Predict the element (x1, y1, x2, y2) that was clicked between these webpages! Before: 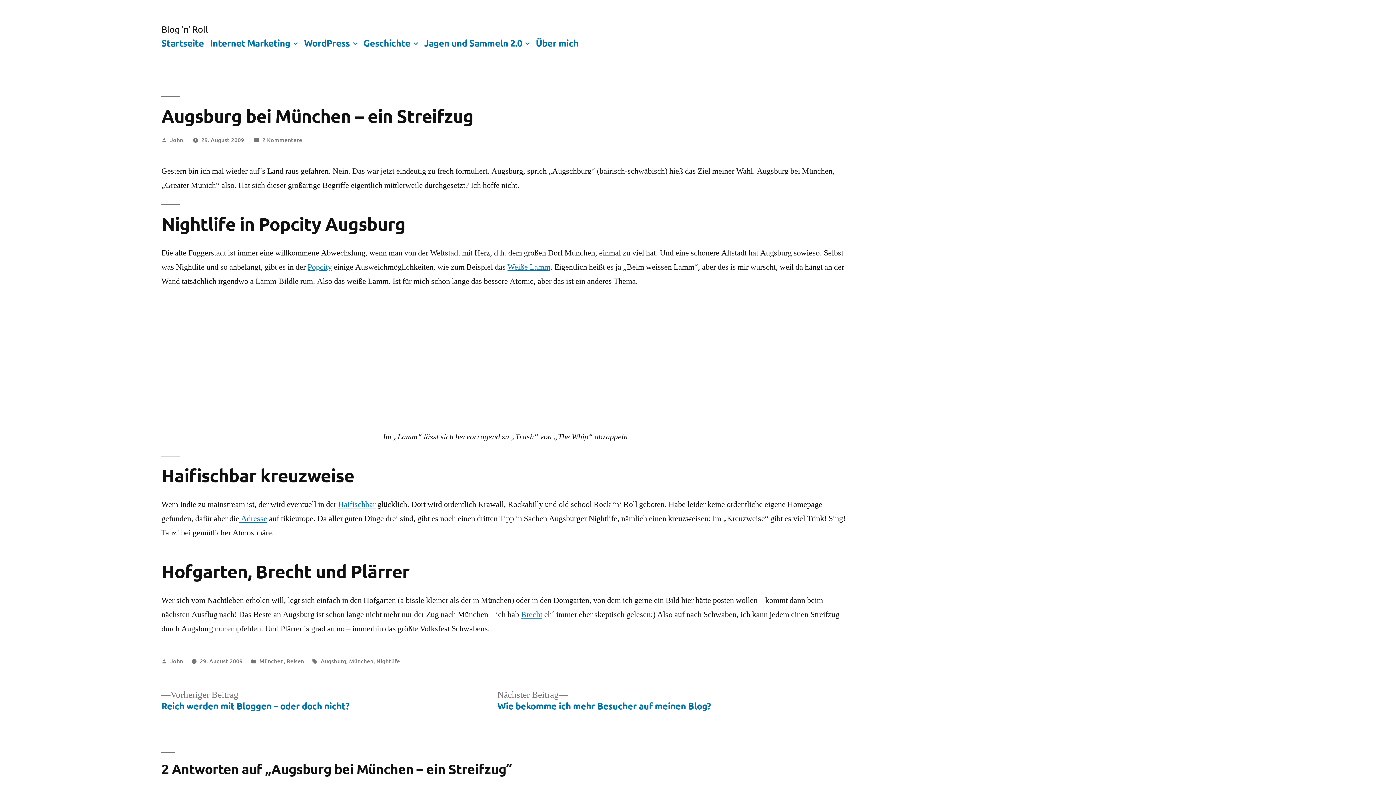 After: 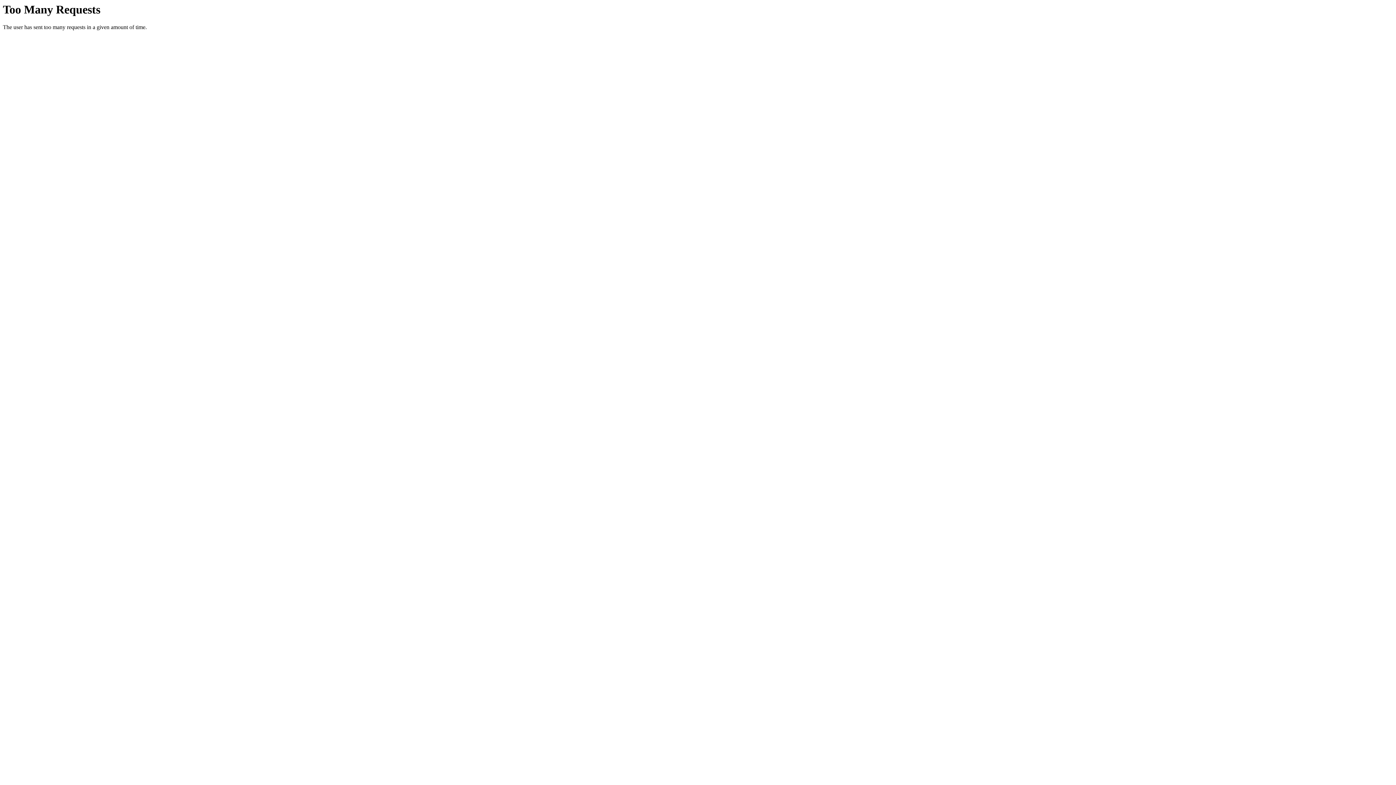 Action: bbox: (521, 609, 542, 619) label: Brecht